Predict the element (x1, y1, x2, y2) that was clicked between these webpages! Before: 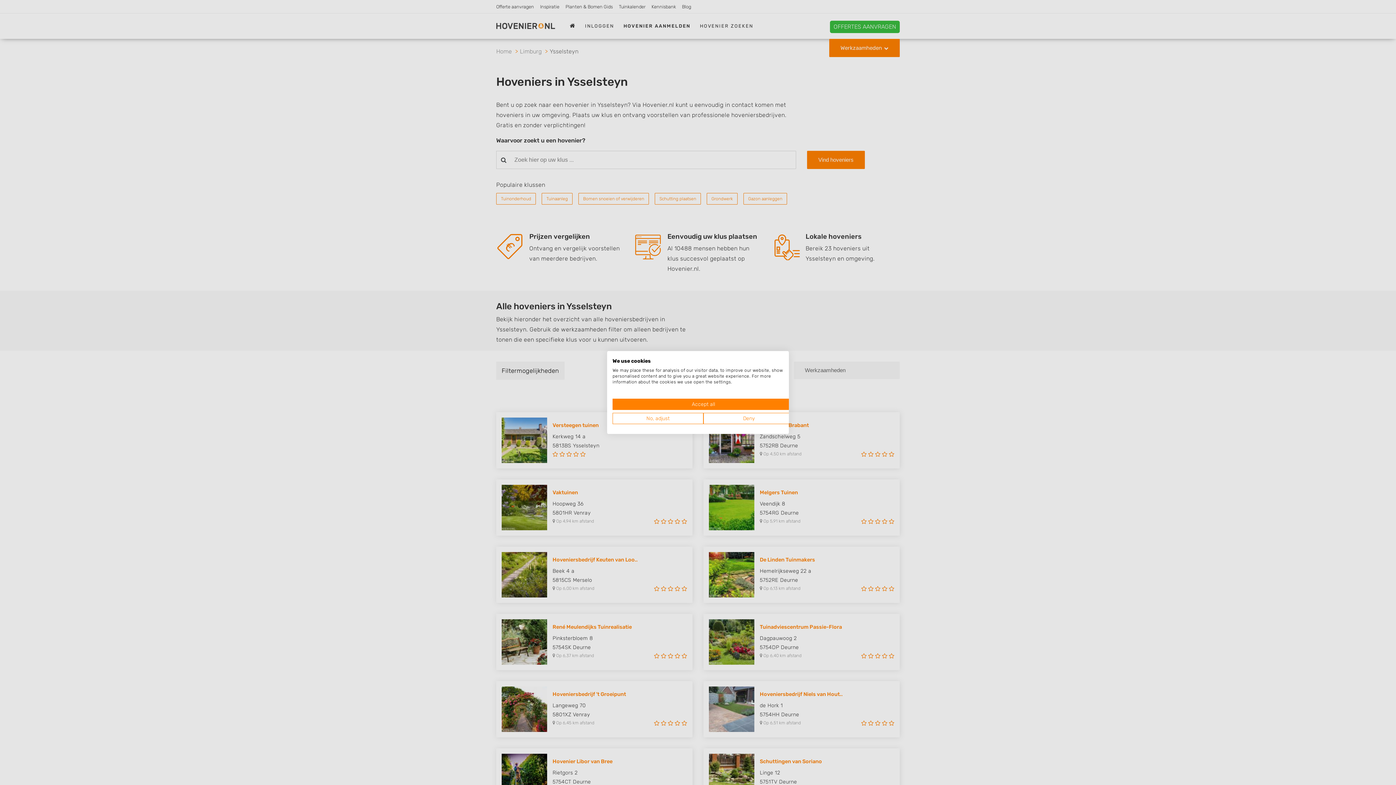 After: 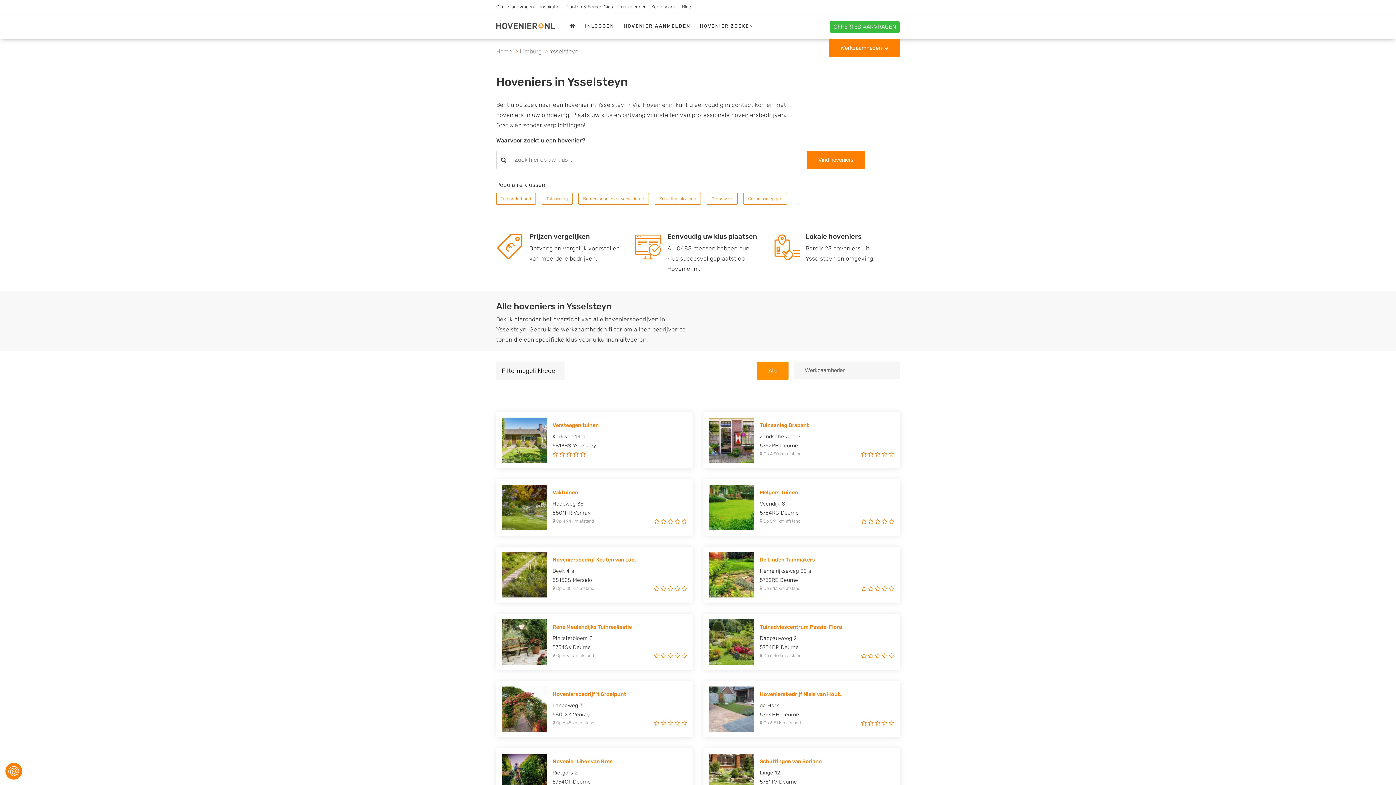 Action: bbox: (612, 398, 794, 410) label: Accept all cookies